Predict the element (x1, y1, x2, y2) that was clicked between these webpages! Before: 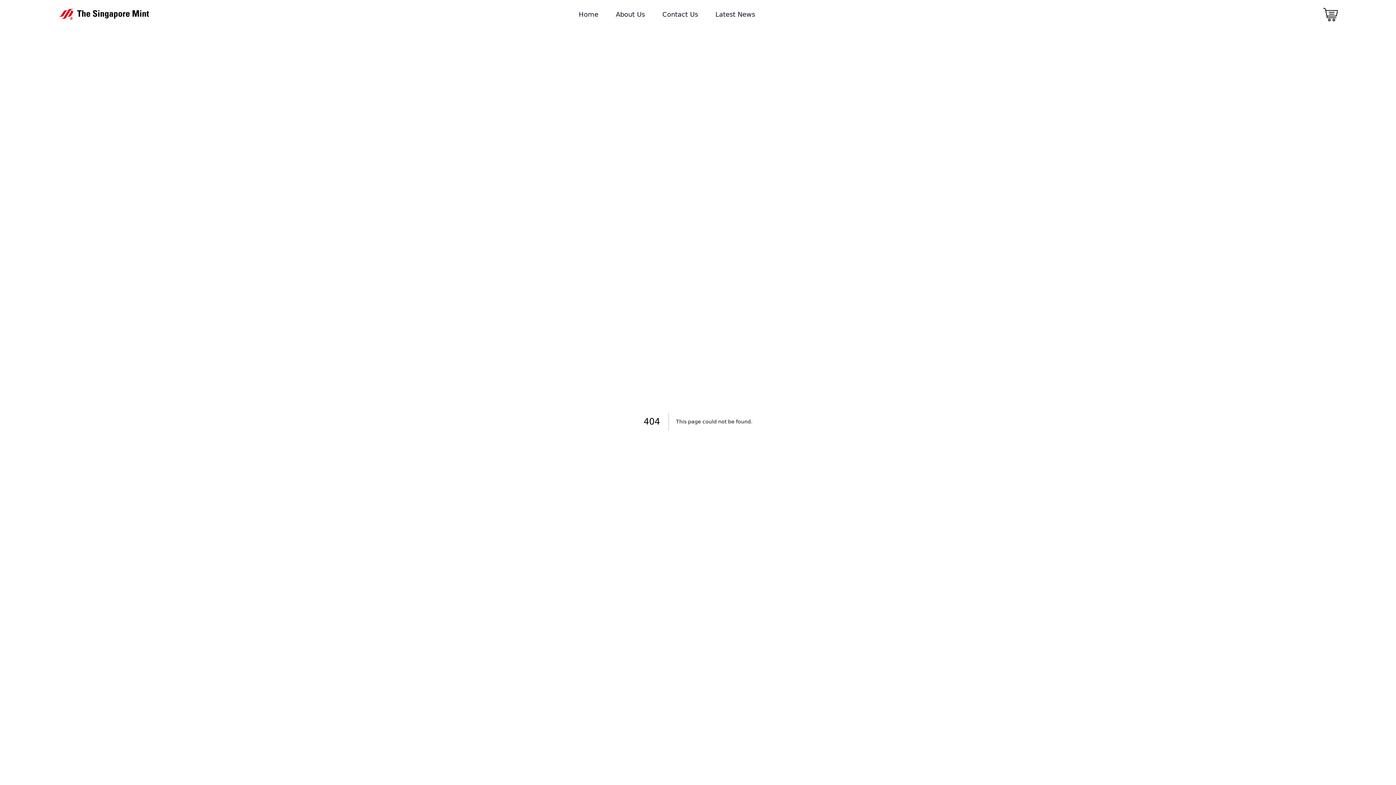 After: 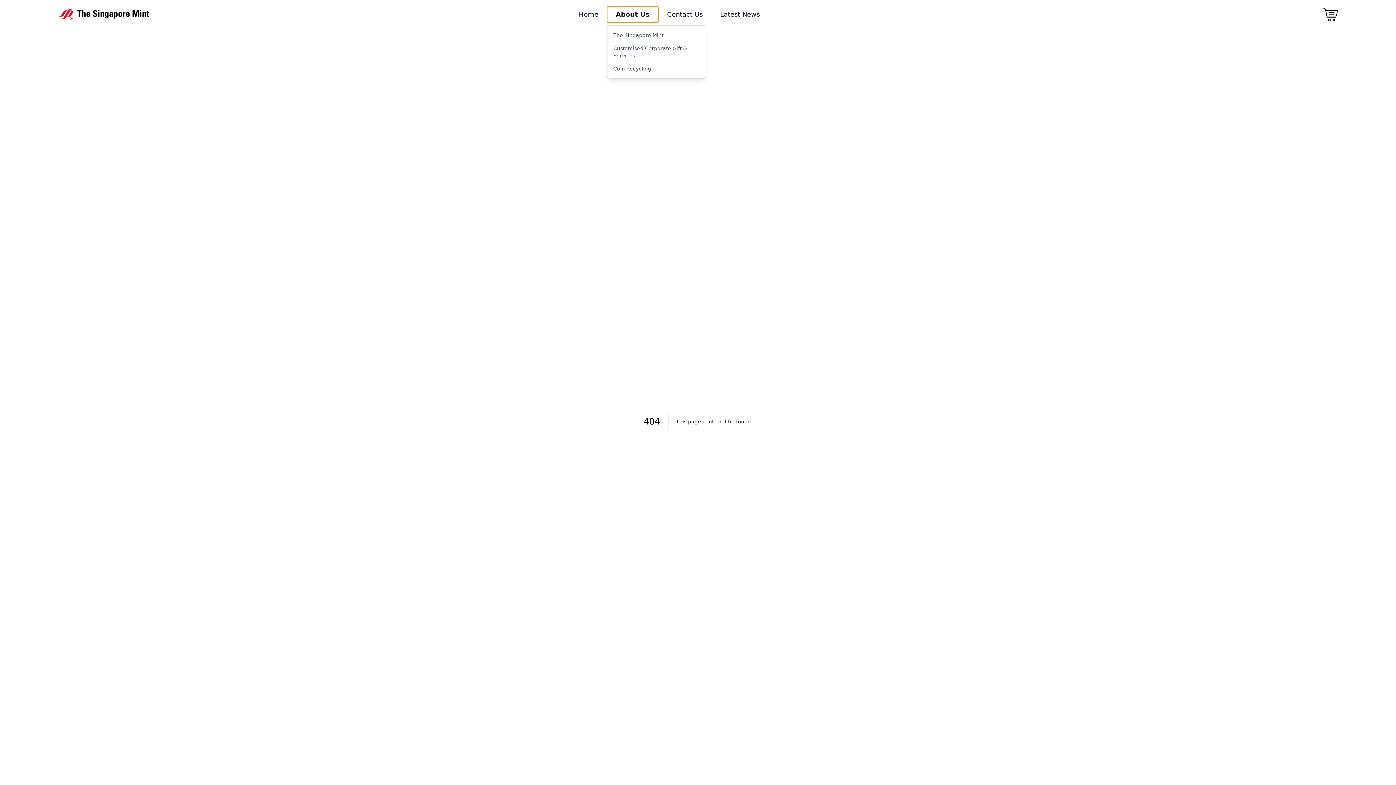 Action: label: About Us bbox: (607, 6, 653, 22)